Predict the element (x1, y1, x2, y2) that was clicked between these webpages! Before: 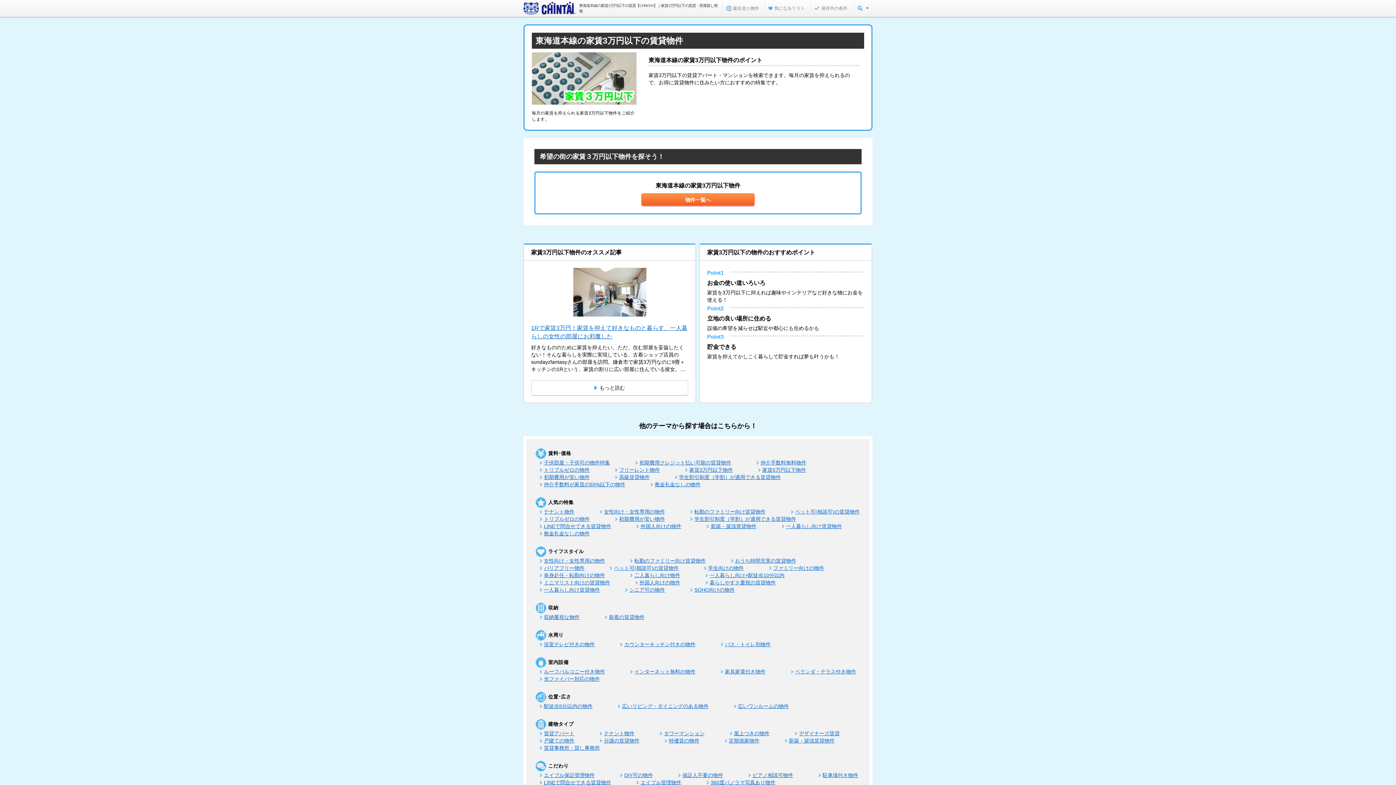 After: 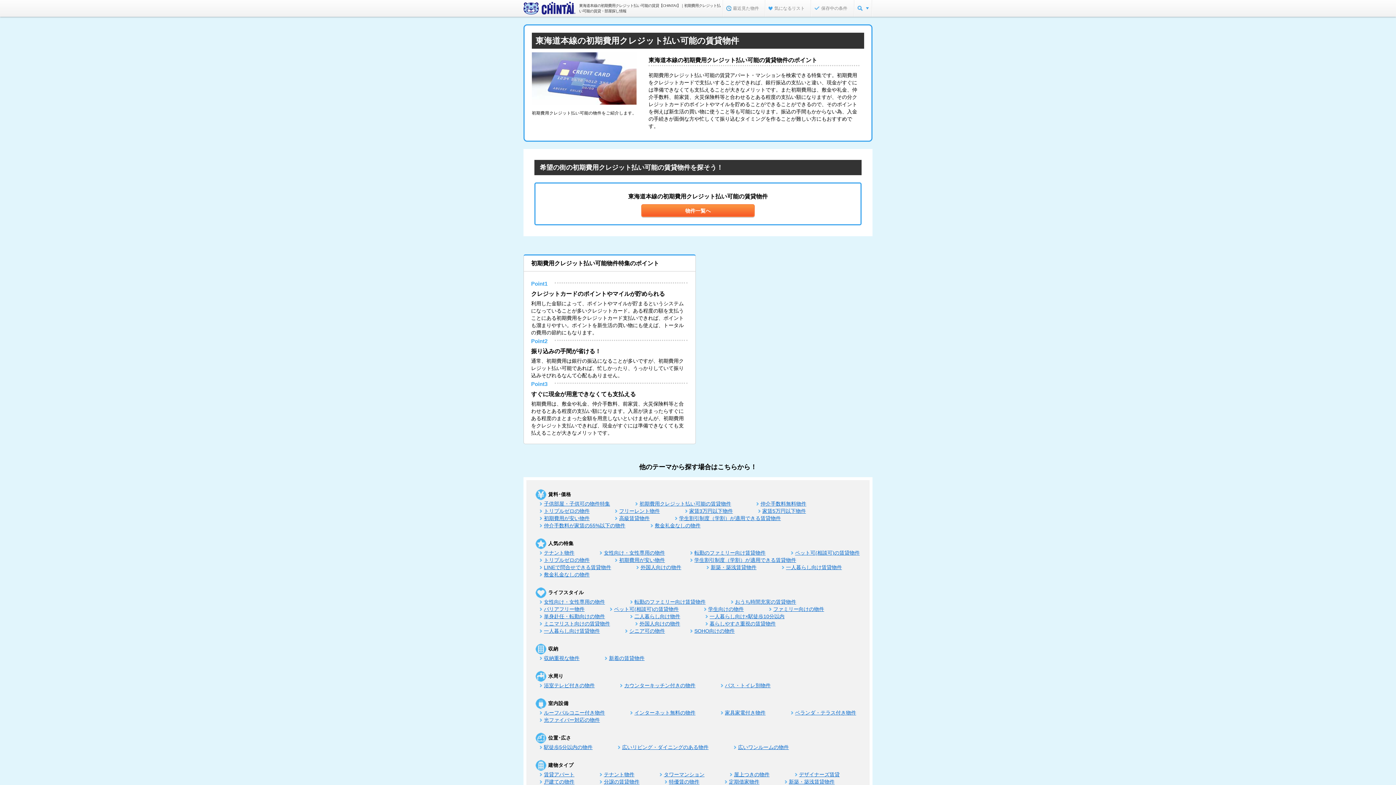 Action: label: 初期費用クレジット払い可能の賃貸物件 bbox: (639, 460, 731, 465)